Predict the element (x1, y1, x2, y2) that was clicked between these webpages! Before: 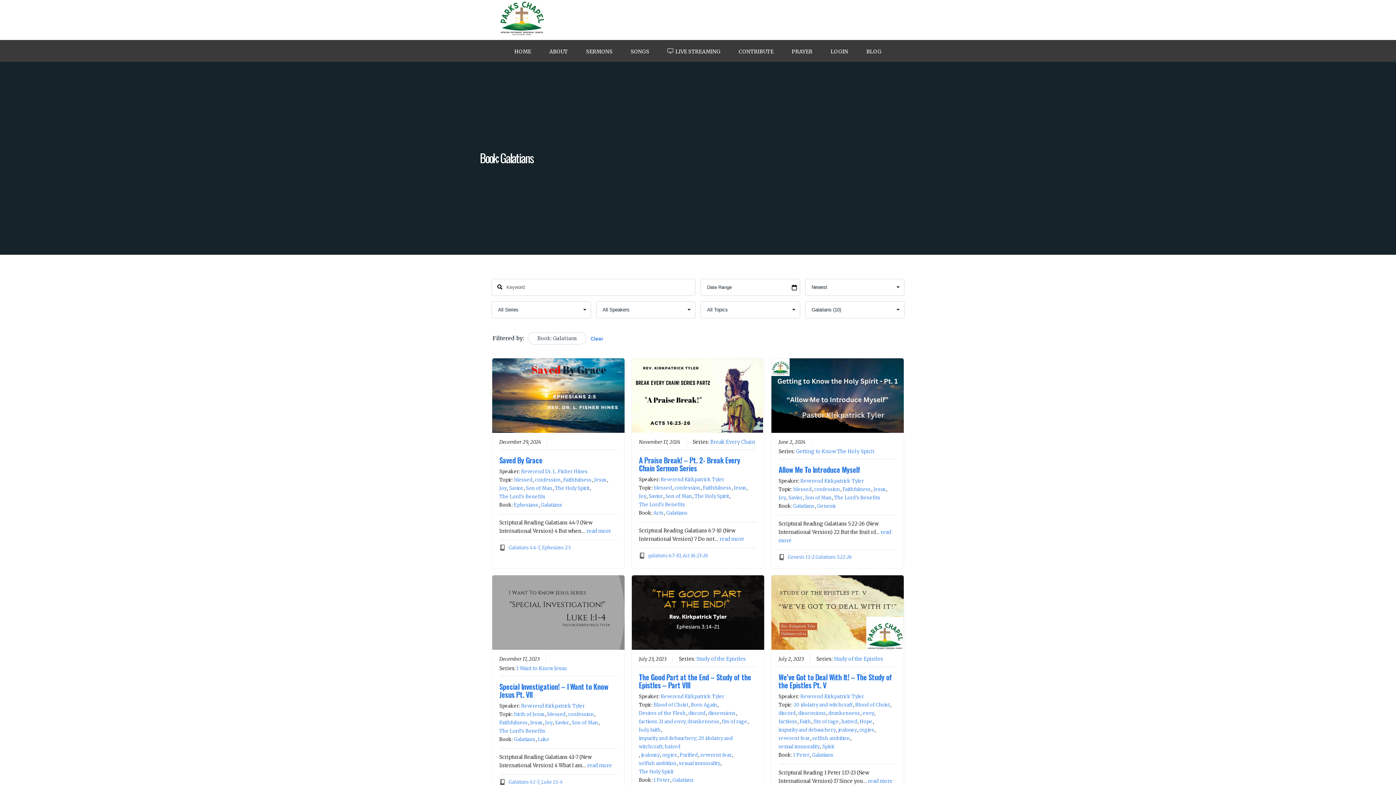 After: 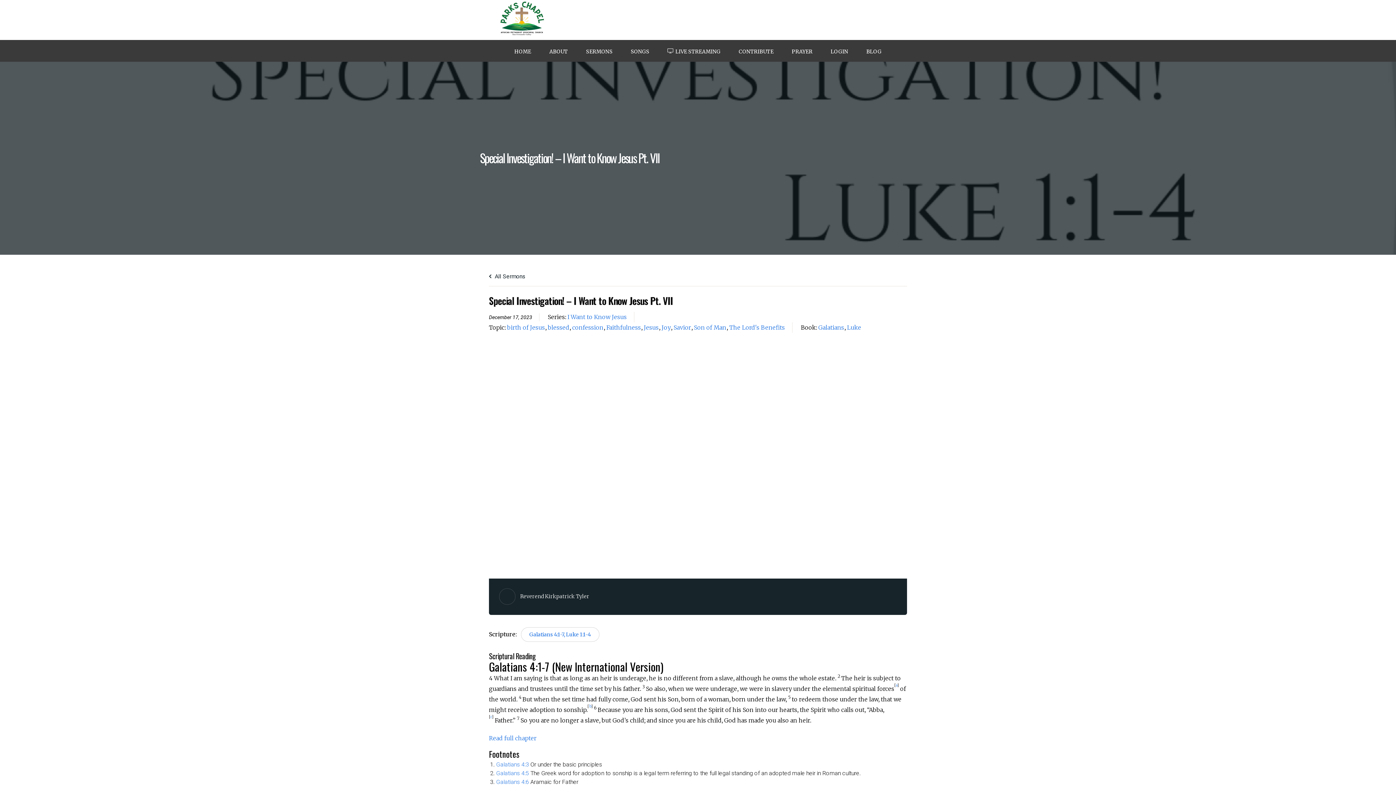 Action: bbox: (587, 762, 612, 769) label: read more